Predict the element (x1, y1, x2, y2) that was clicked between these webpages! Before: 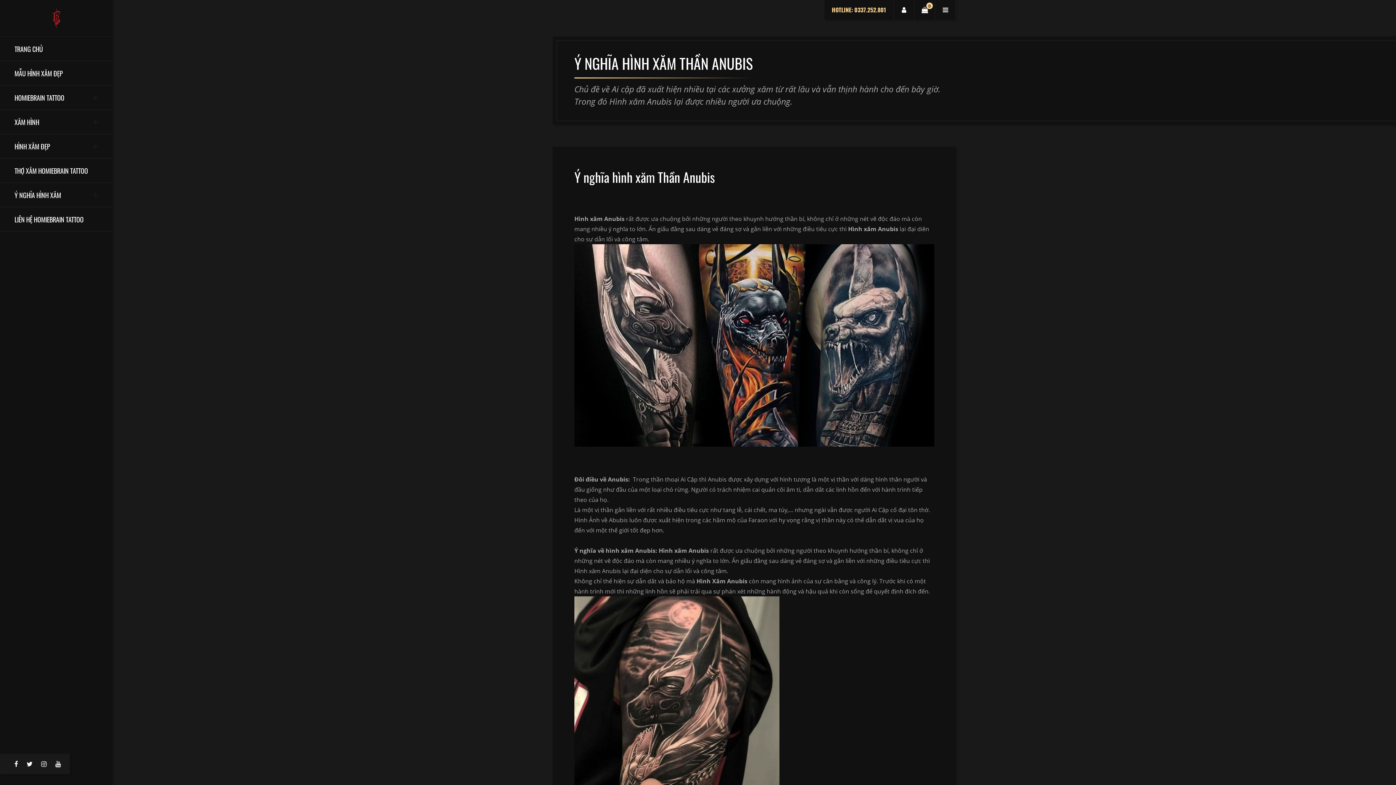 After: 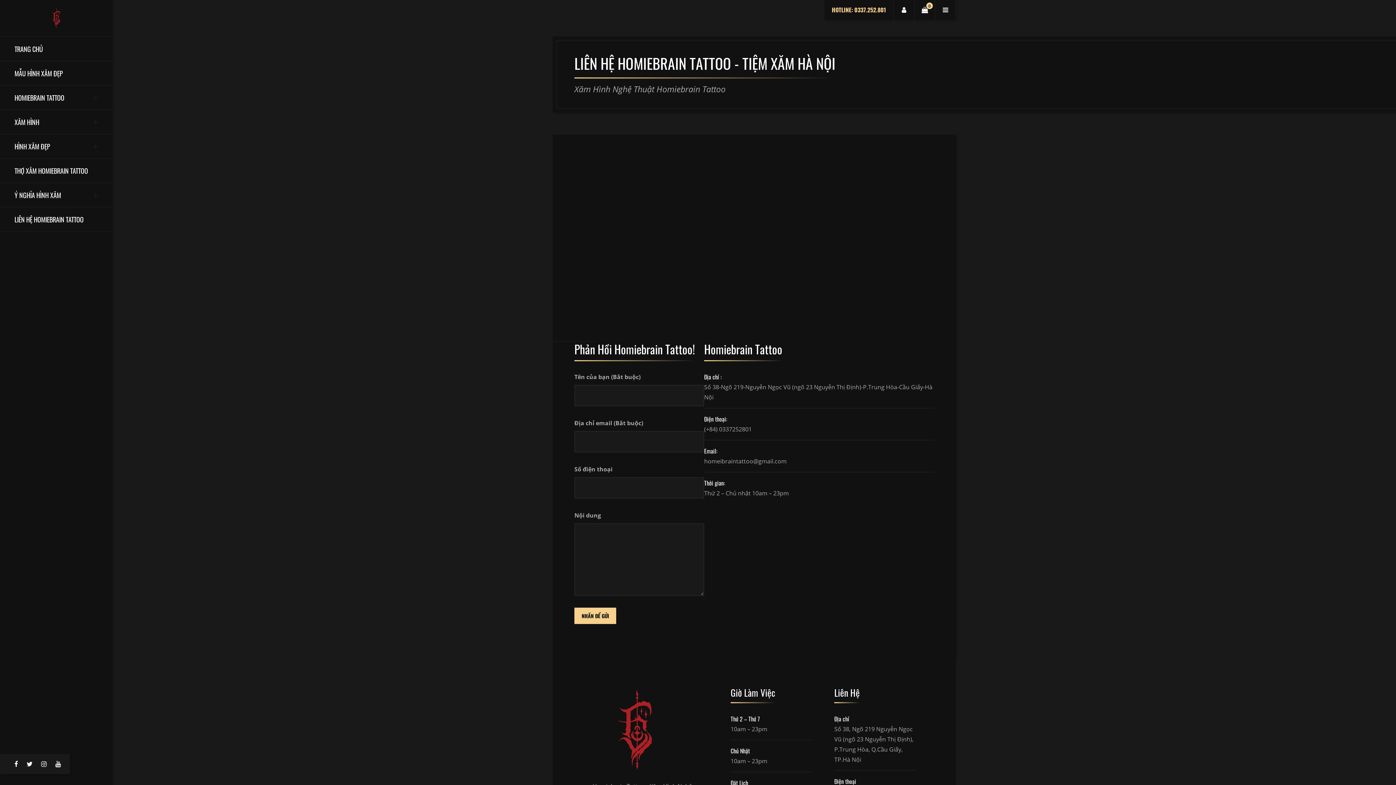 Action: bbox: (14, 207, 98, 231) label: LIÊN HỆ HOMIEBRAIN TATTOO